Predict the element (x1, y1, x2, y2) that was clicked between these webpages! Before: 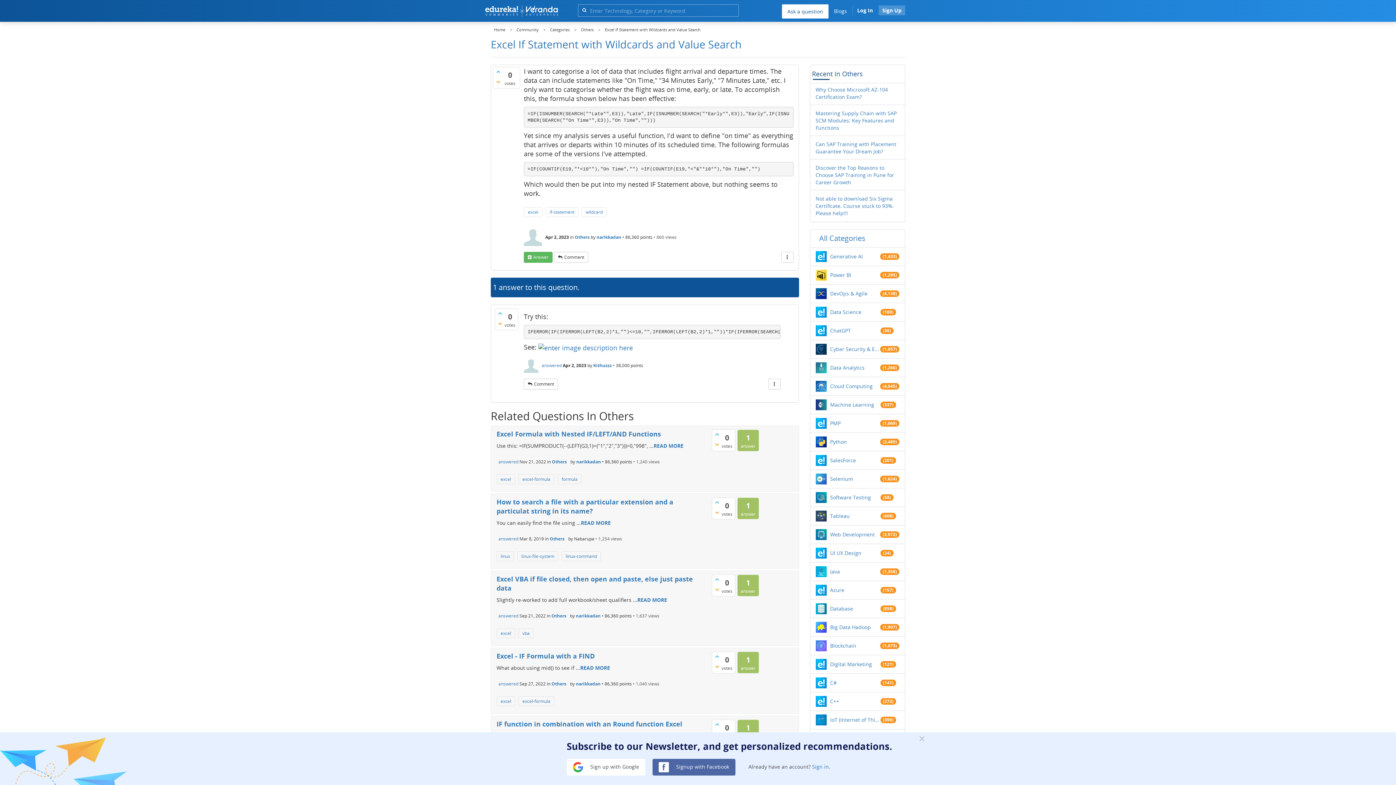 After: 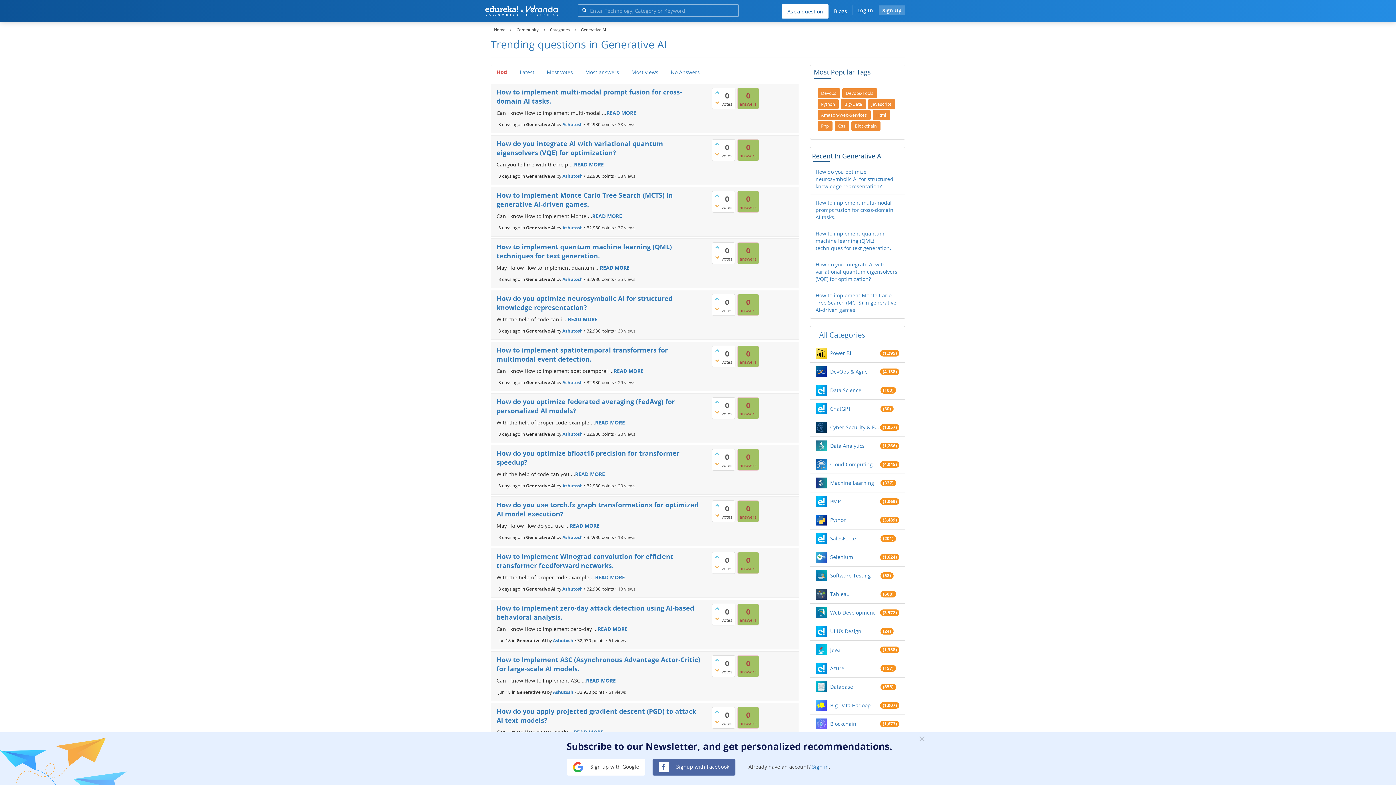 Action: label: Generative AI bbox: (830, 252, 880, 260)